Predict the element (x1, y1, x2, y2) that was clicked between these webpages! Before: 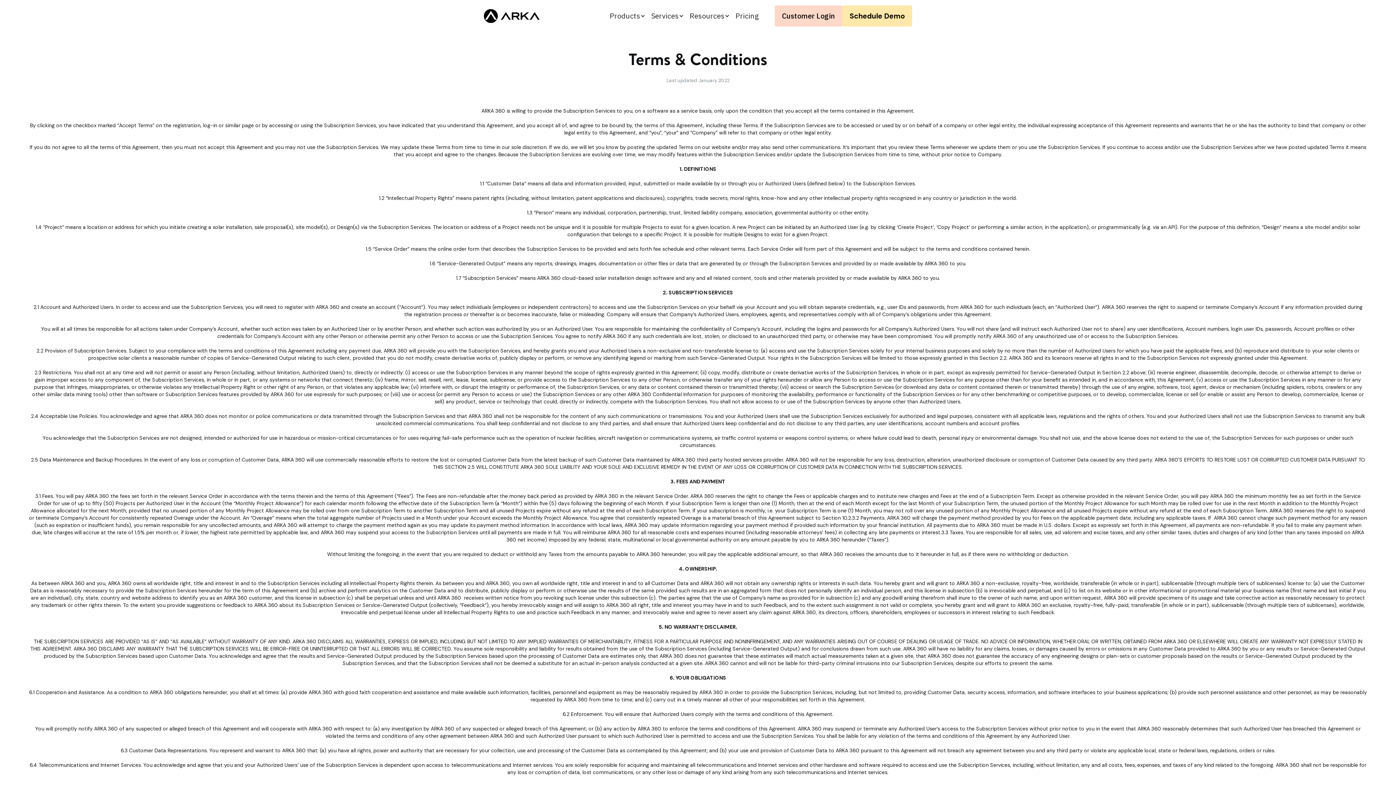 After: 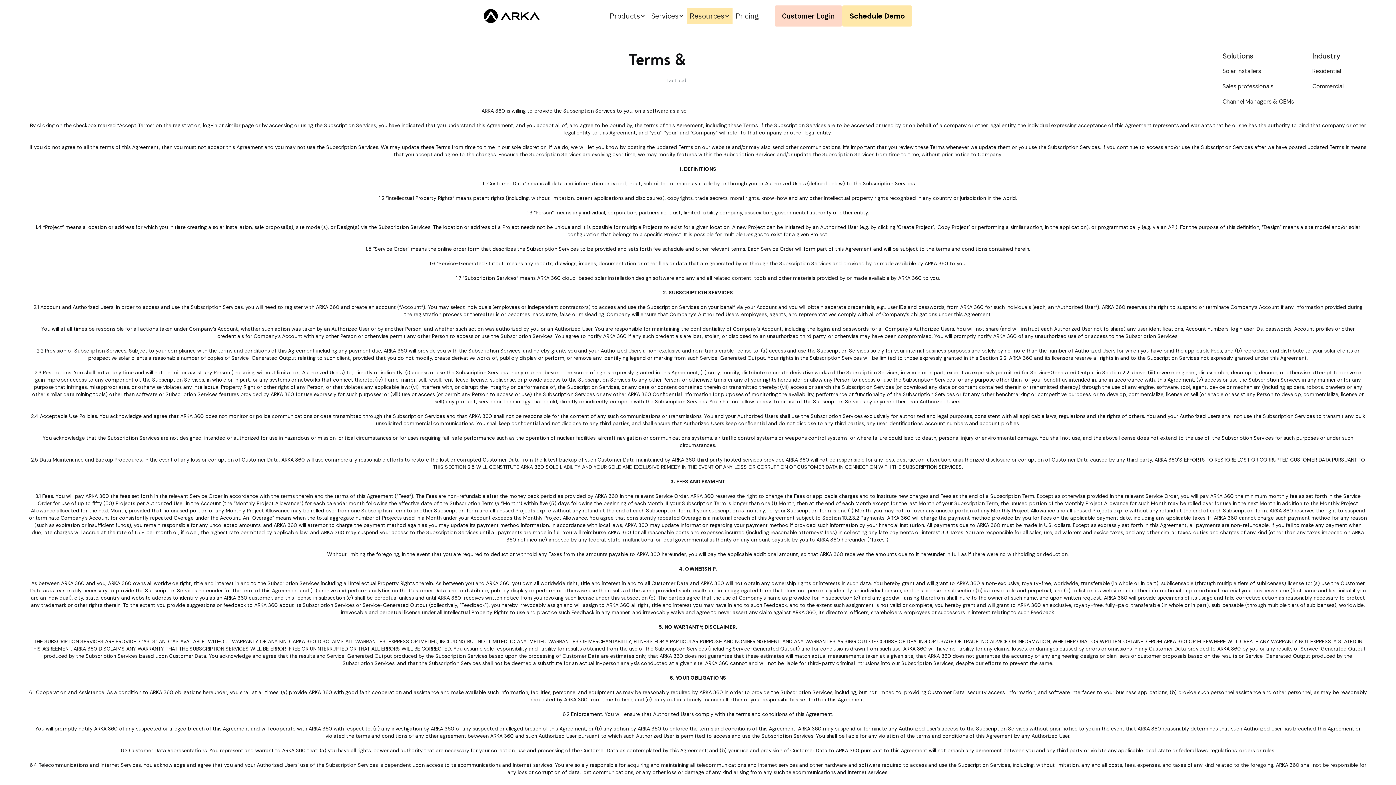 Action: label: Resources bbox: (686, 8, 732, 23)